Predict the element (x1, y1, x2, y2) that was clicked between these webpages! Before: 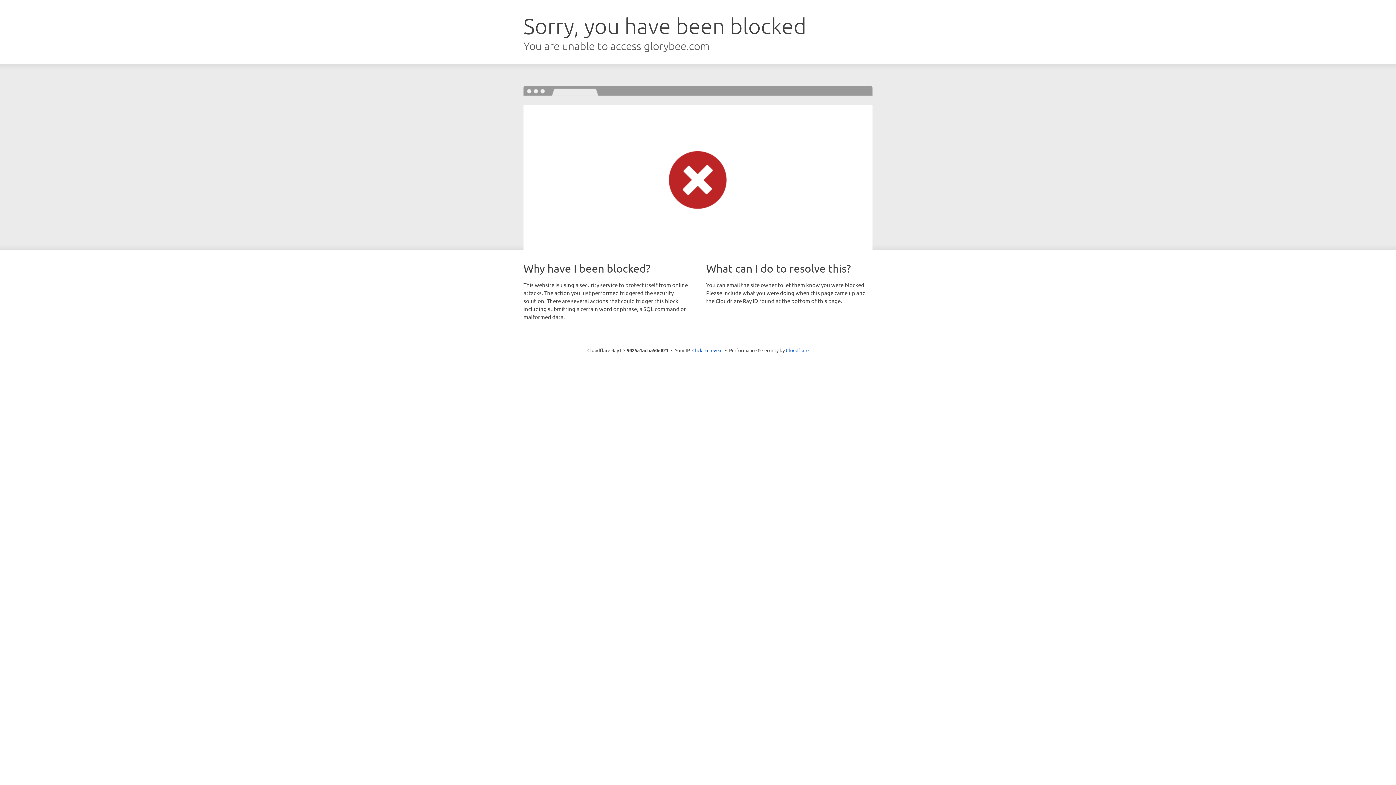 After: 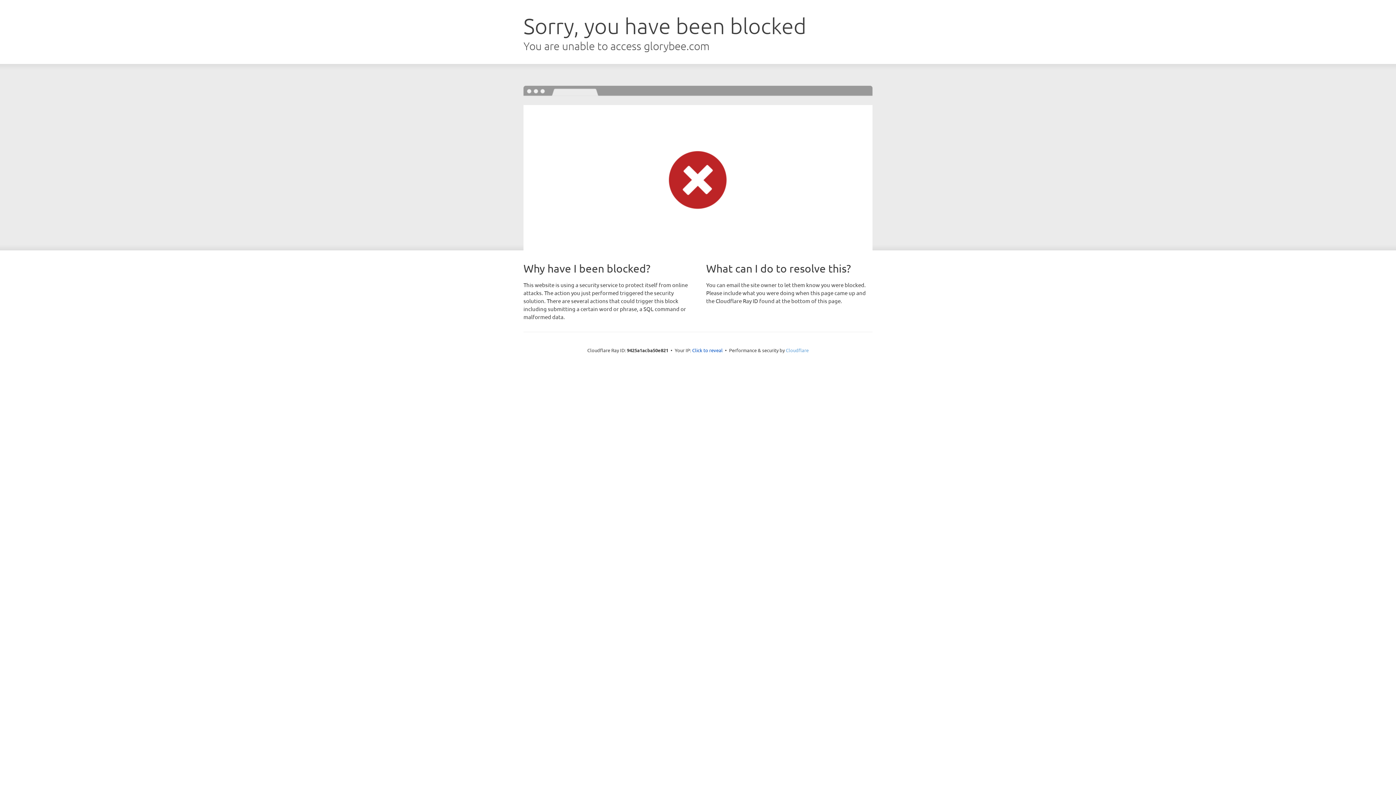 Action: label: Cloudflare bbox: (786, 347, 808, 353)